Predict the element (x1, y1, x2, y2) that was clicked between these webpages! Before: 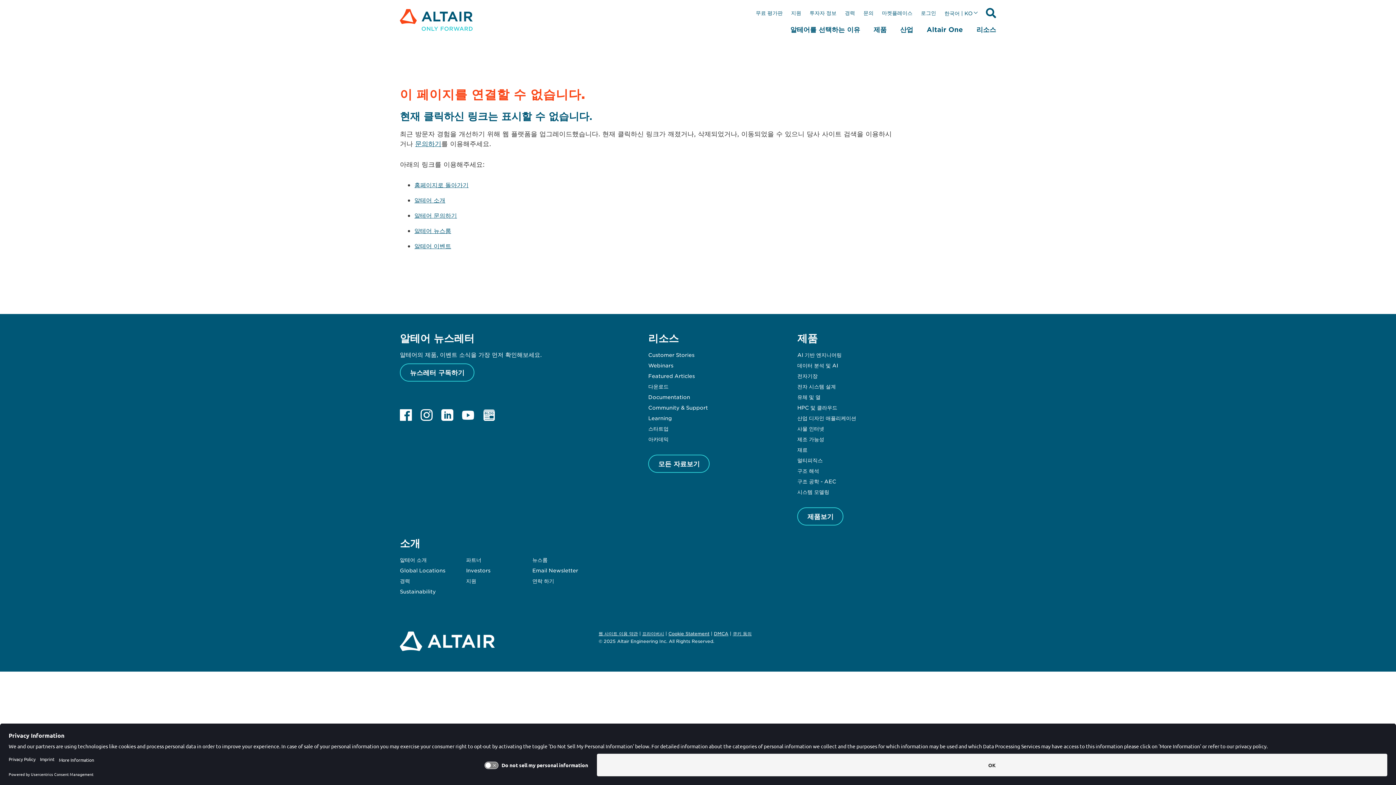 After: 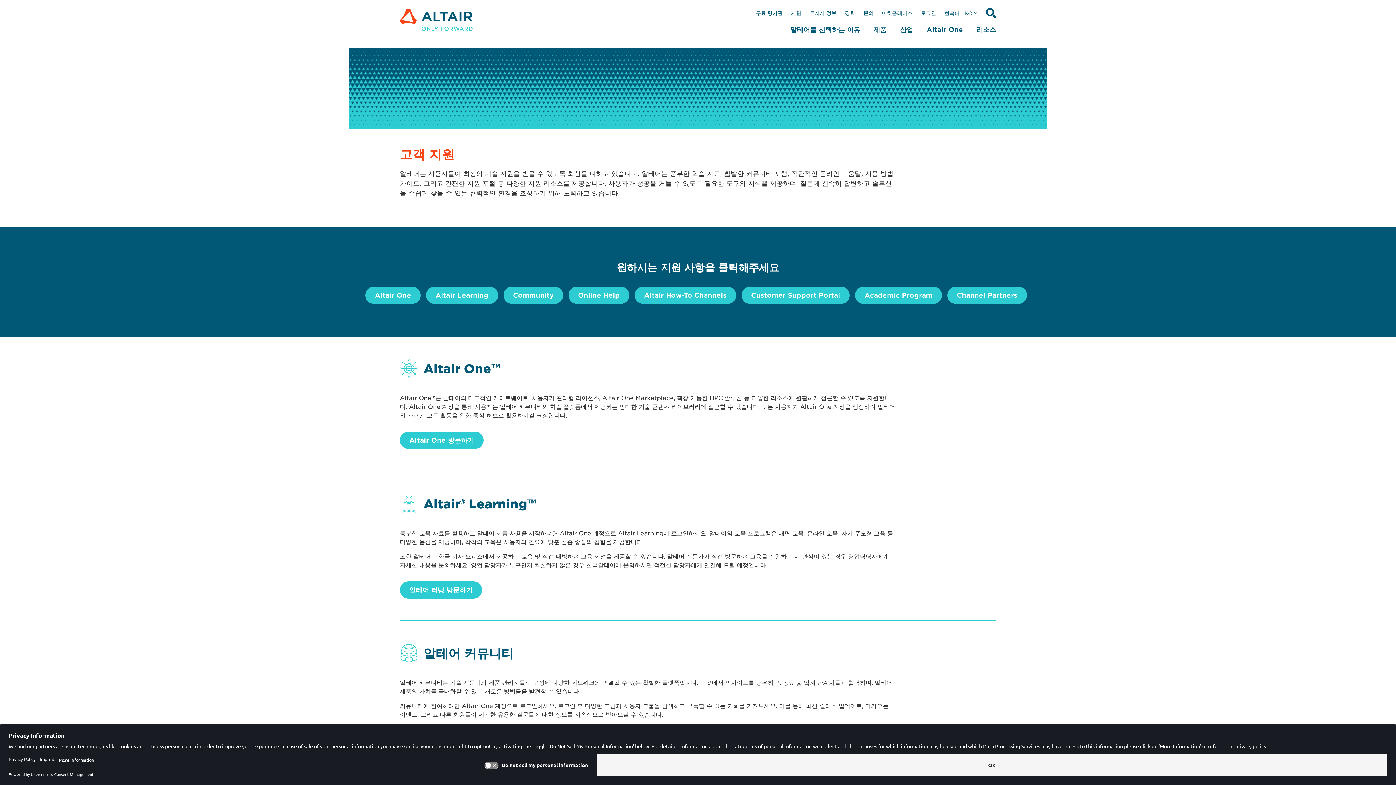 Action: bbox: (466, 577, 476, 584) label: 지원